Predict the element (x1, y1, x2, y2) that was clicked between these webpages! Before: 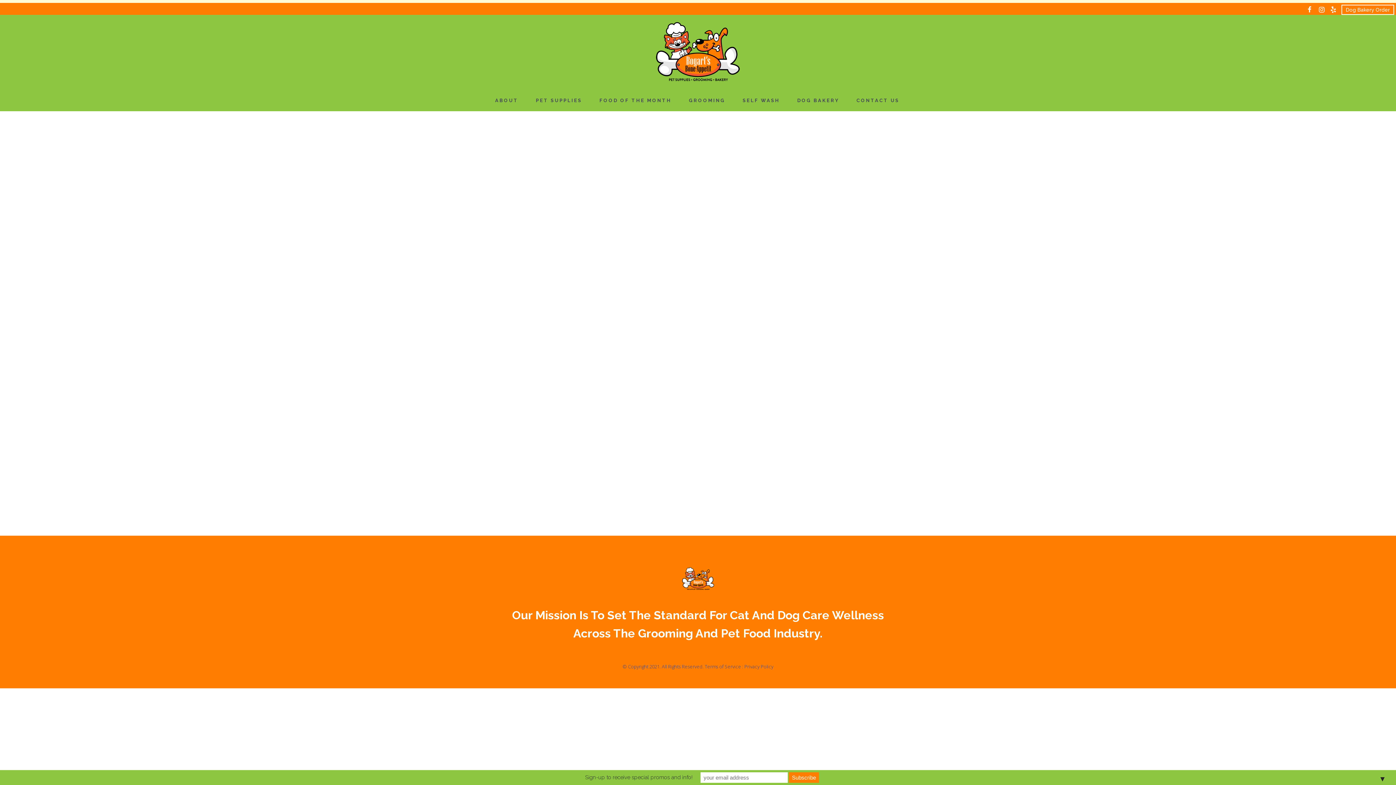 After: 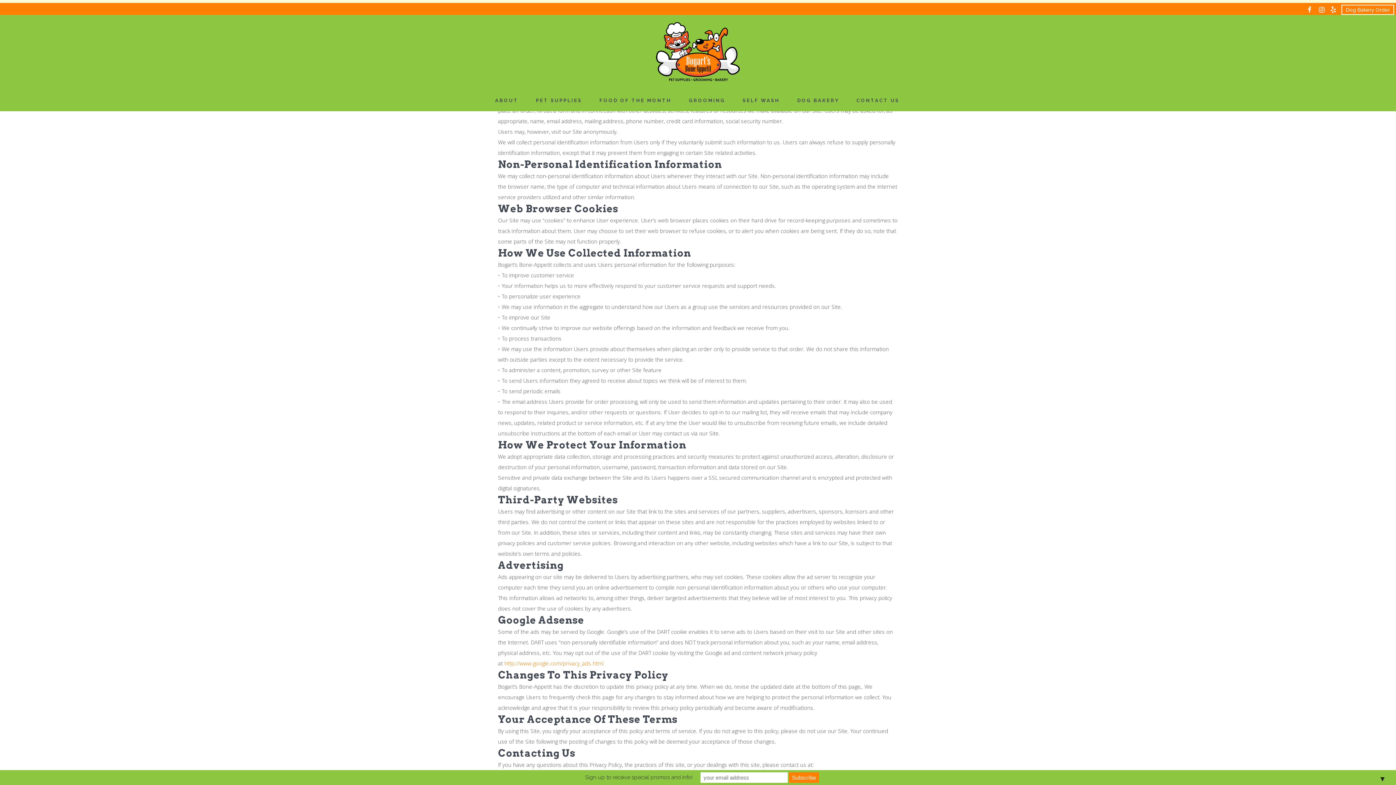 Action: bbox: (744, 663, 773, 670) label: Privacy Policy